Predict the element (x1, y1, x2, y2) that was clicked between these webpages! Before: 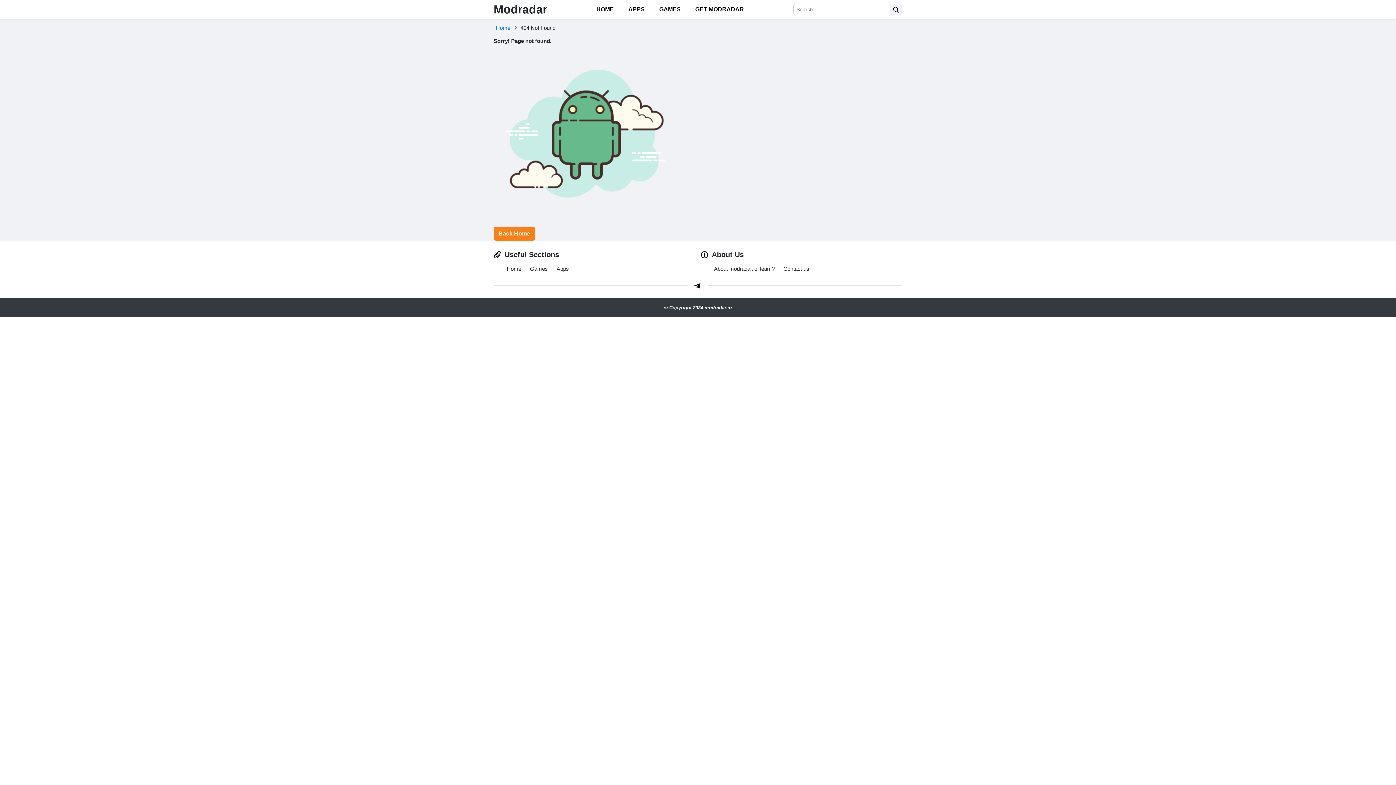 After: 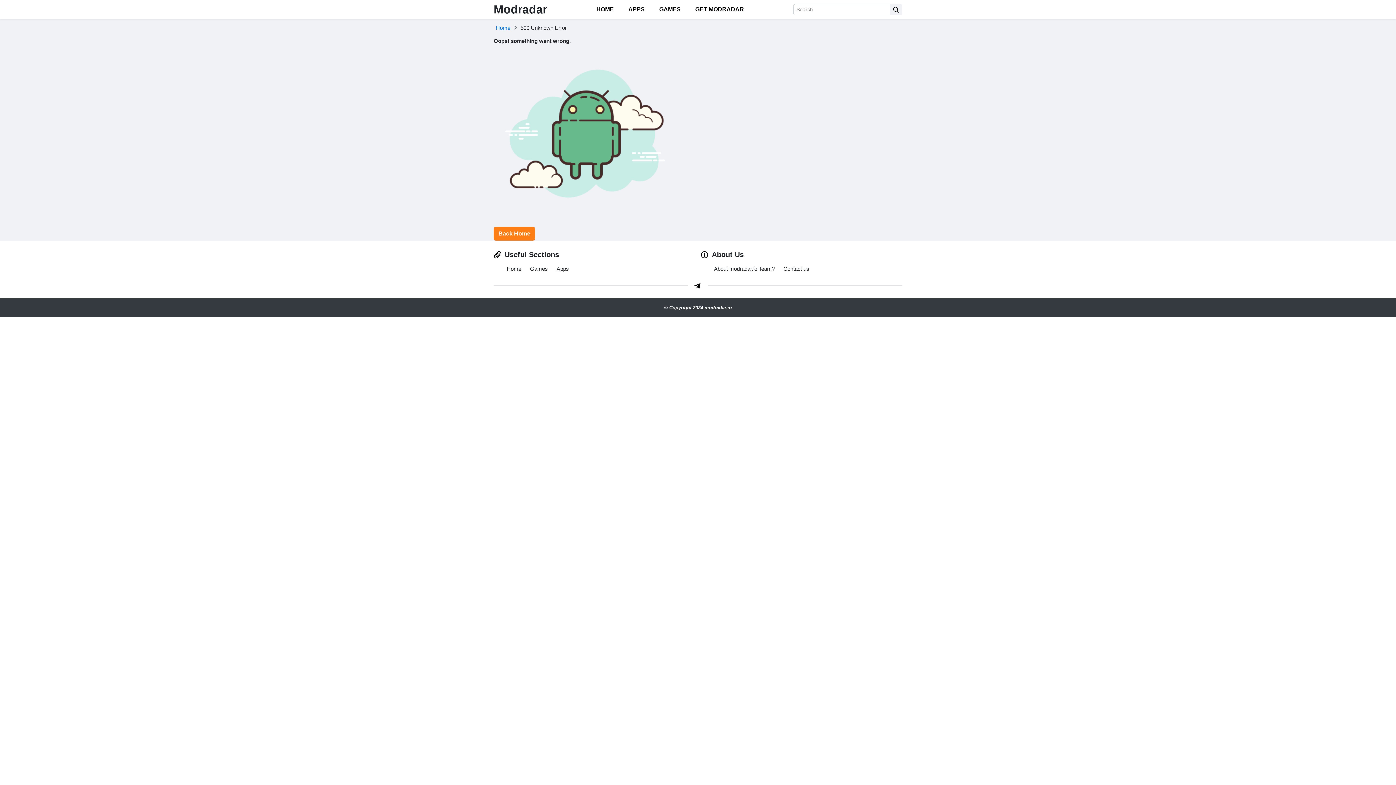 Action: bbox: (890, 3, 902, 15)